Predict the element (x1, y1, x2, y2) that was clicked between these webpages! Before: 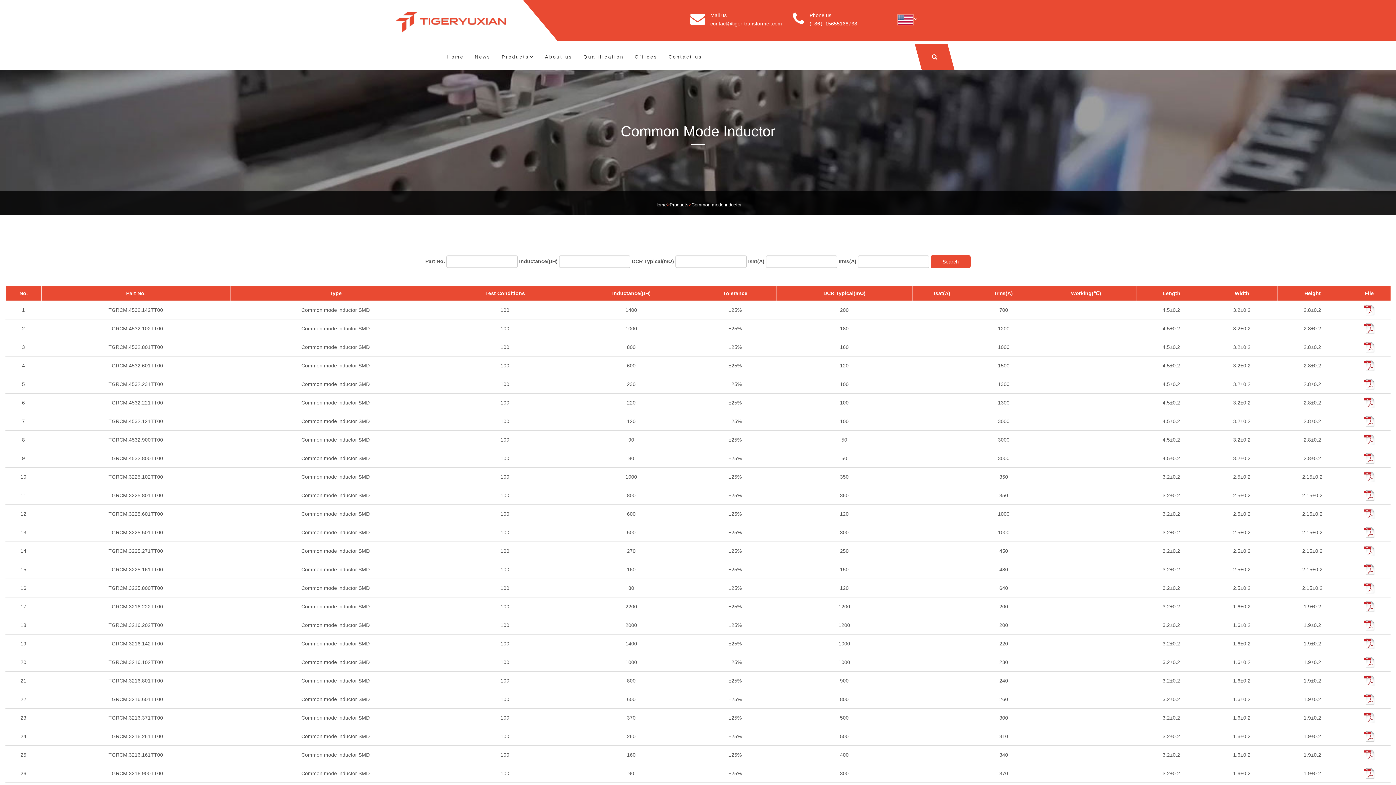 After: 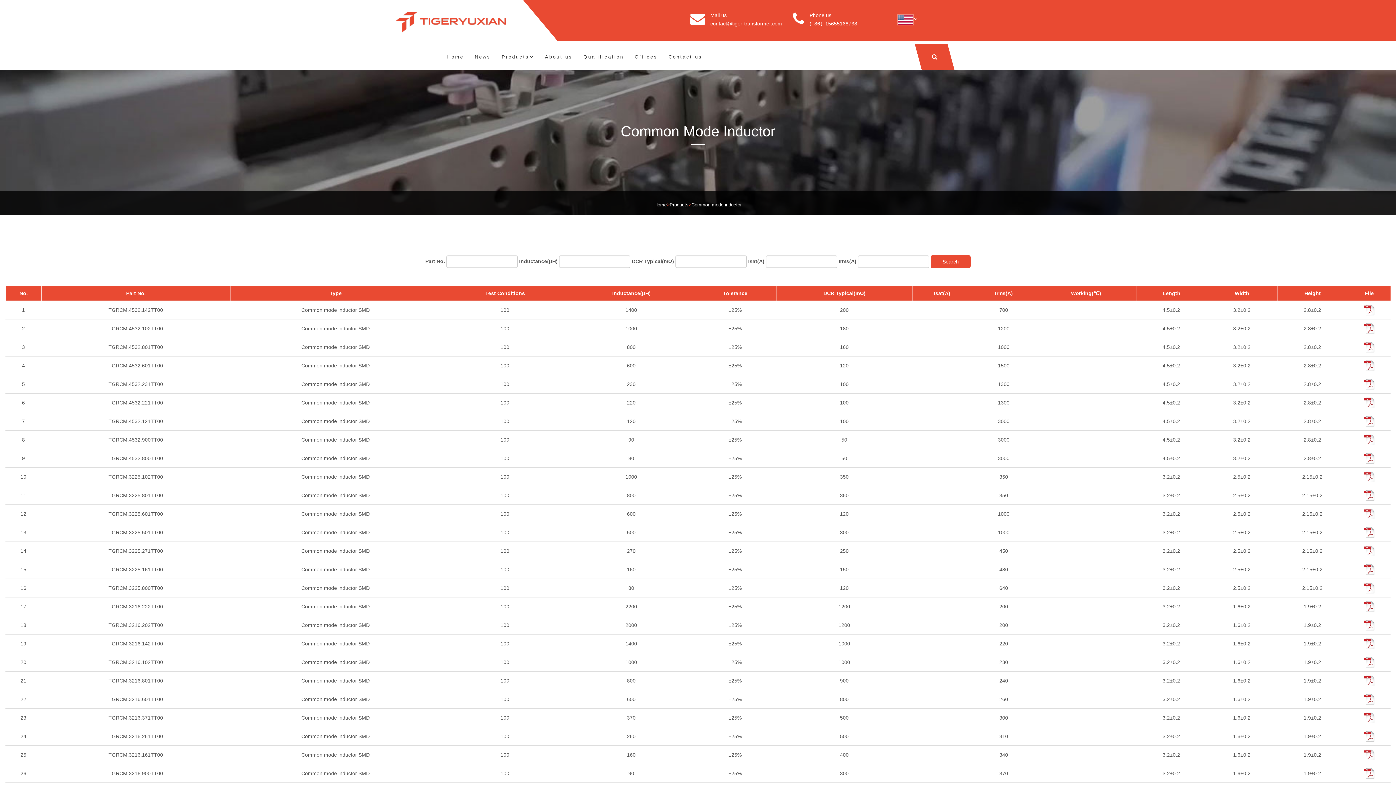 Action: bbox: (1364, 511, 1374, 516)